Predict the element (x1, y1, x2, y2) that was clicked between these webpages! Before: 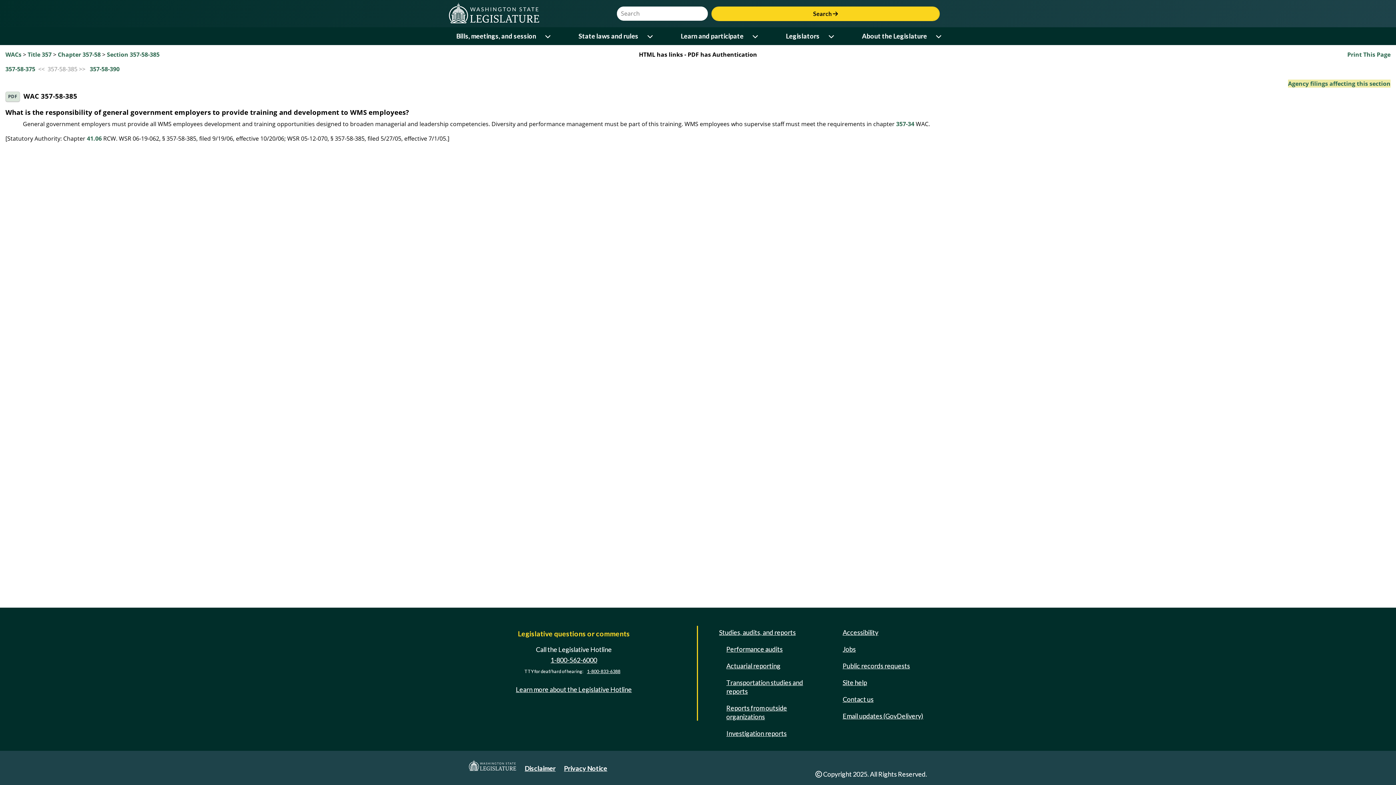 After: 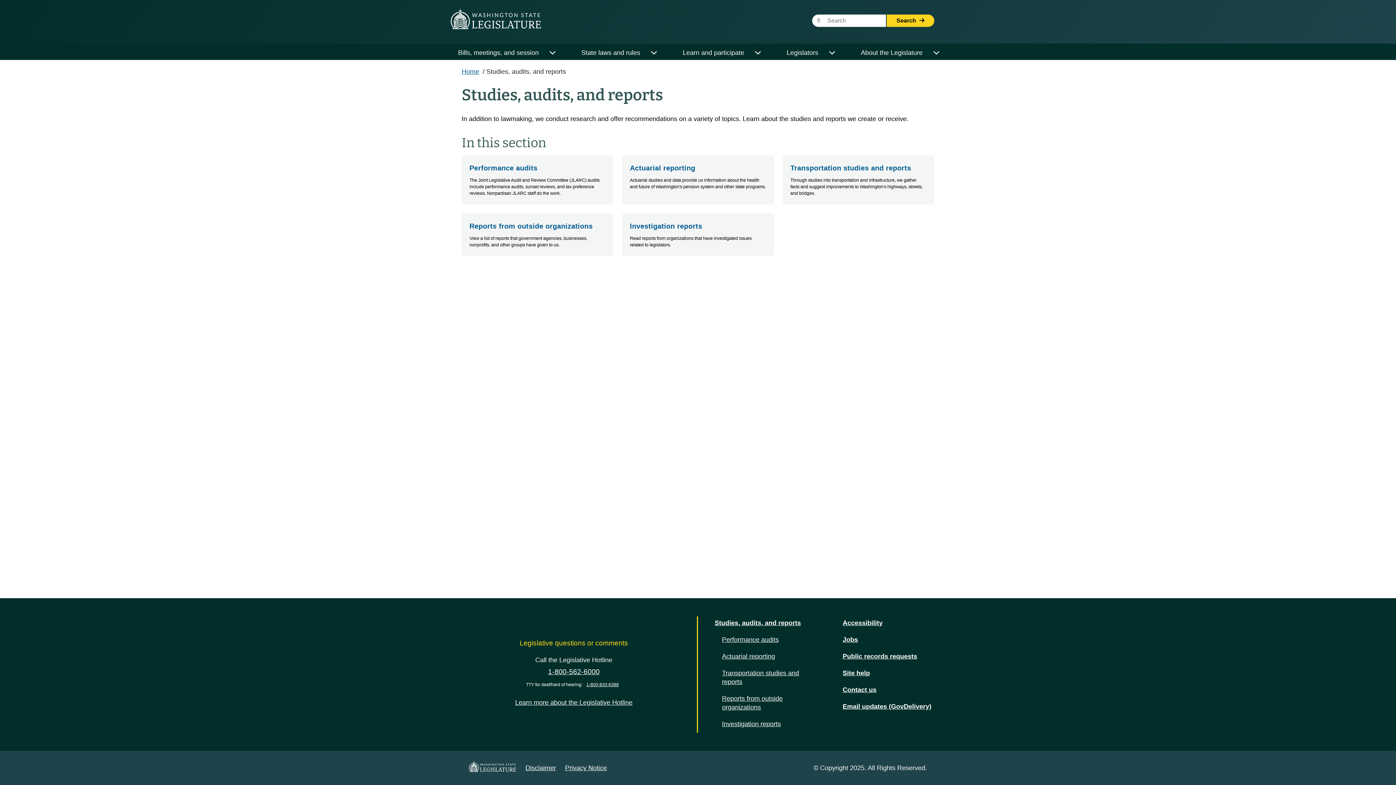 Action: bbox: (716, 626, 798, 639) label: Studies, audits, and reports